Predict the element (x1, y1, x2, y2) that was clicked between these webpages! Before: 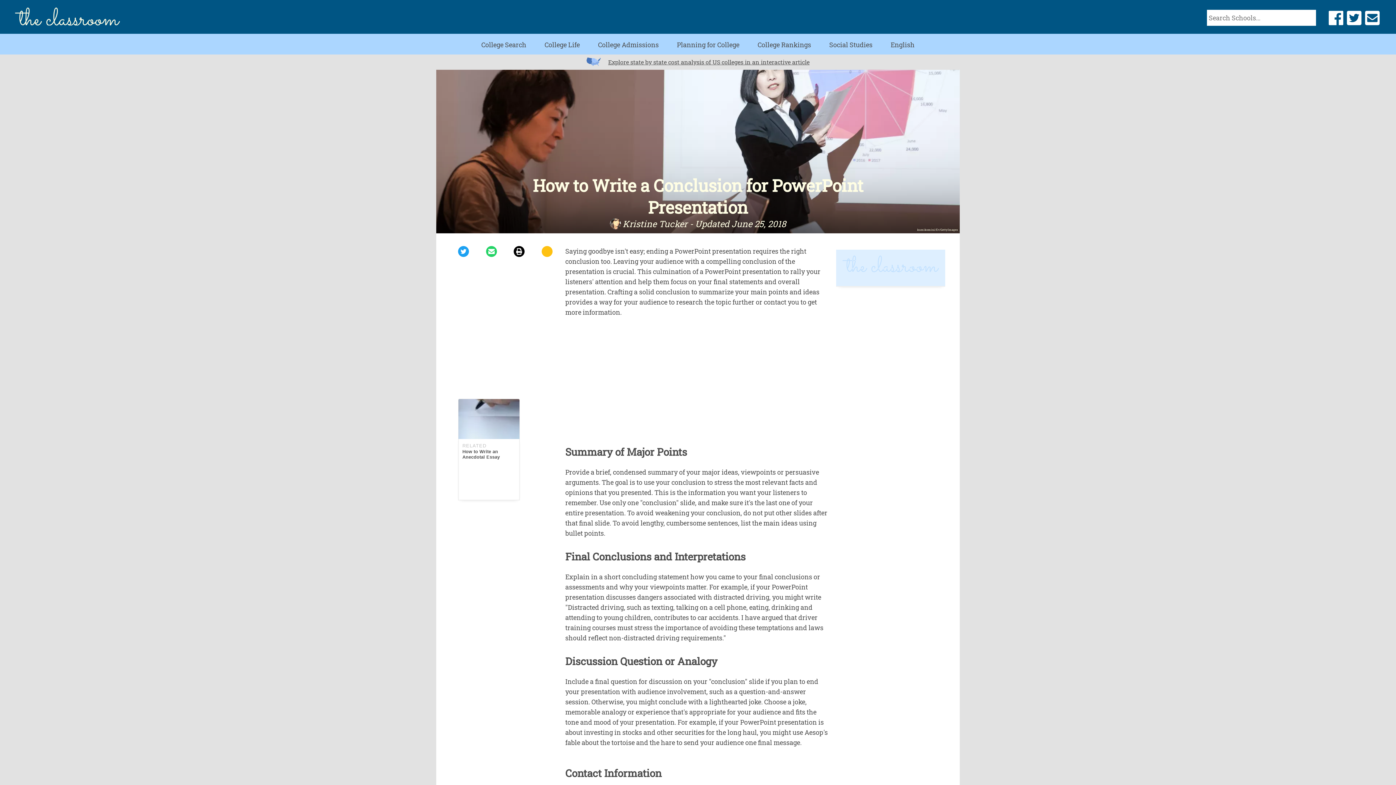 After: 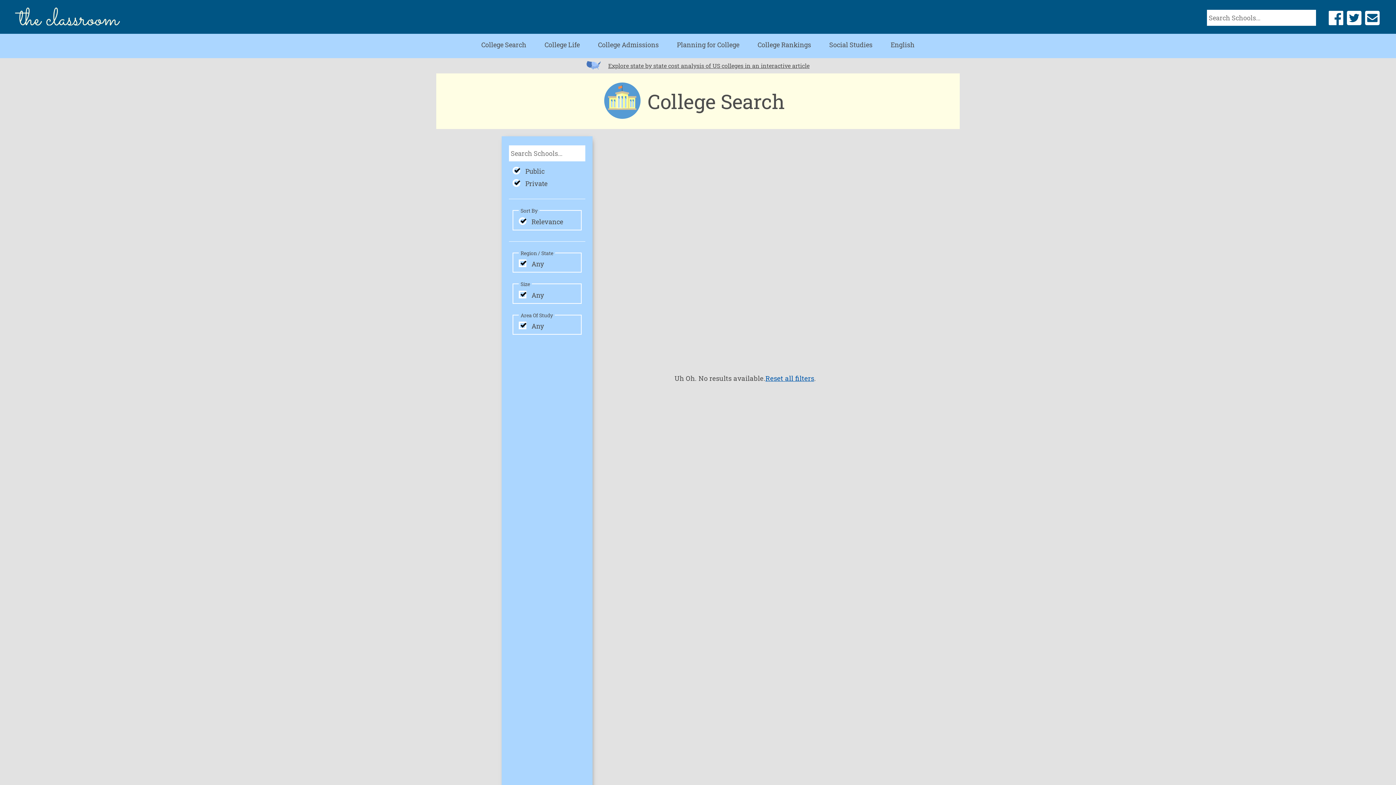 Action: bbox: (481, 40, 526, 49) label: College Search